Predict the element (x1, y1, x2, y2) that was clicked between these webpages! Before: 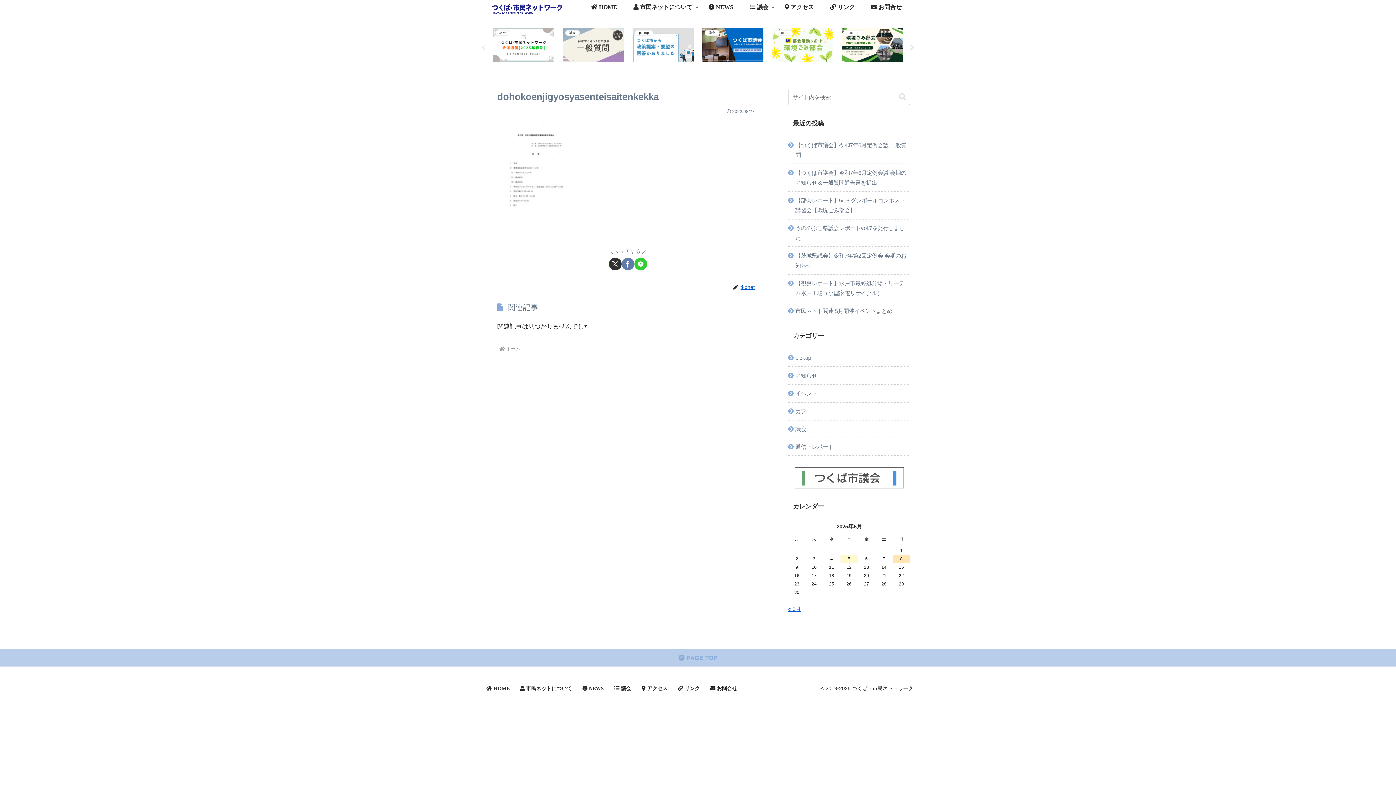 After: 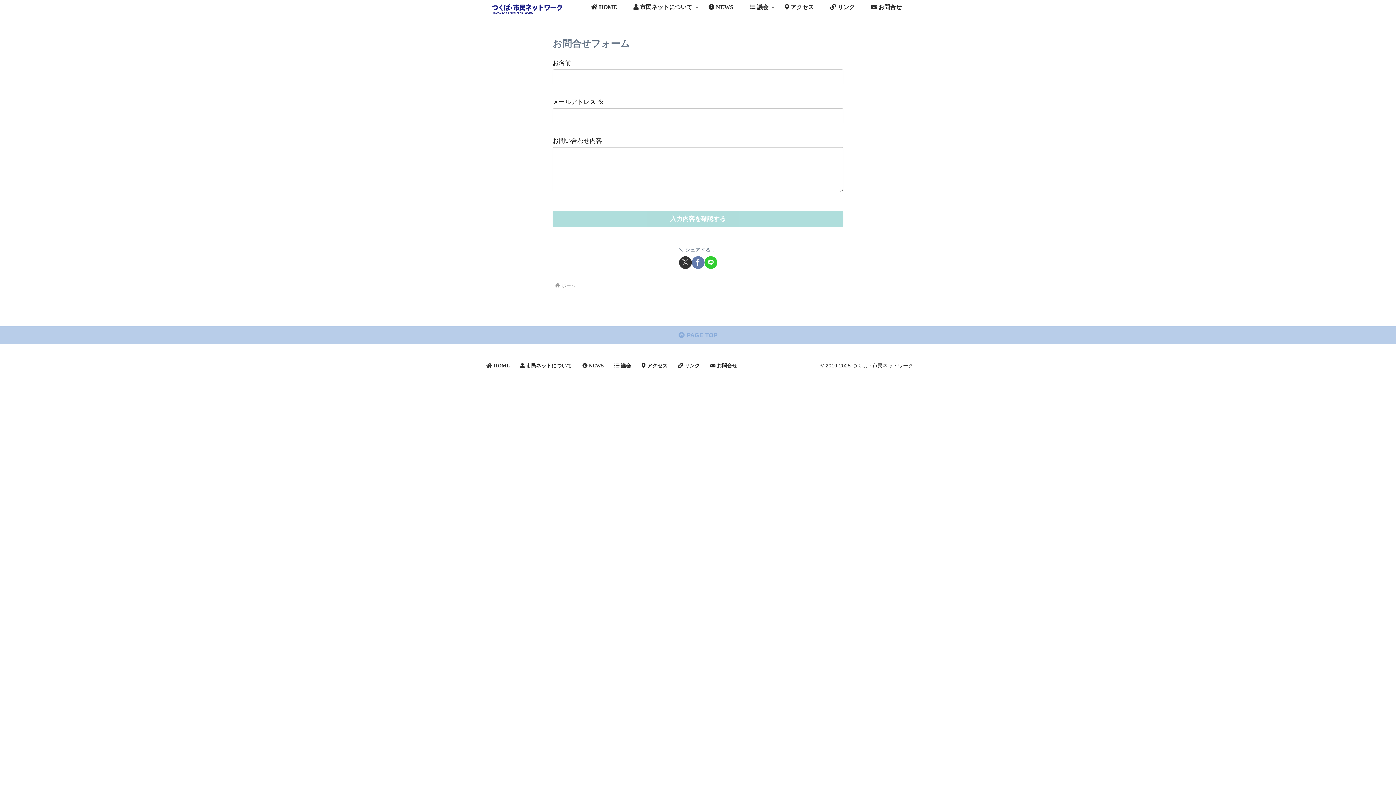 Action: label:  お問合せ bbox: (863, 0, 910, 14)